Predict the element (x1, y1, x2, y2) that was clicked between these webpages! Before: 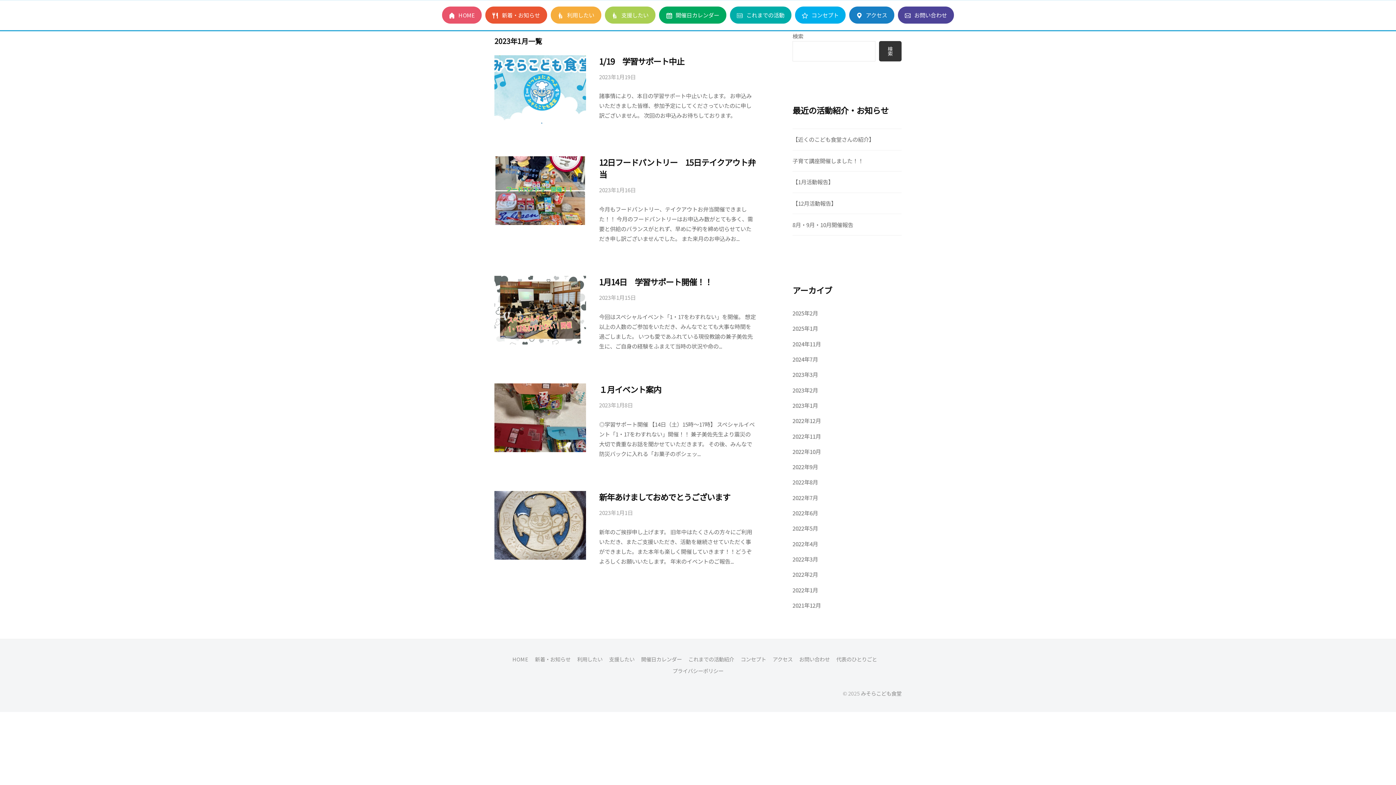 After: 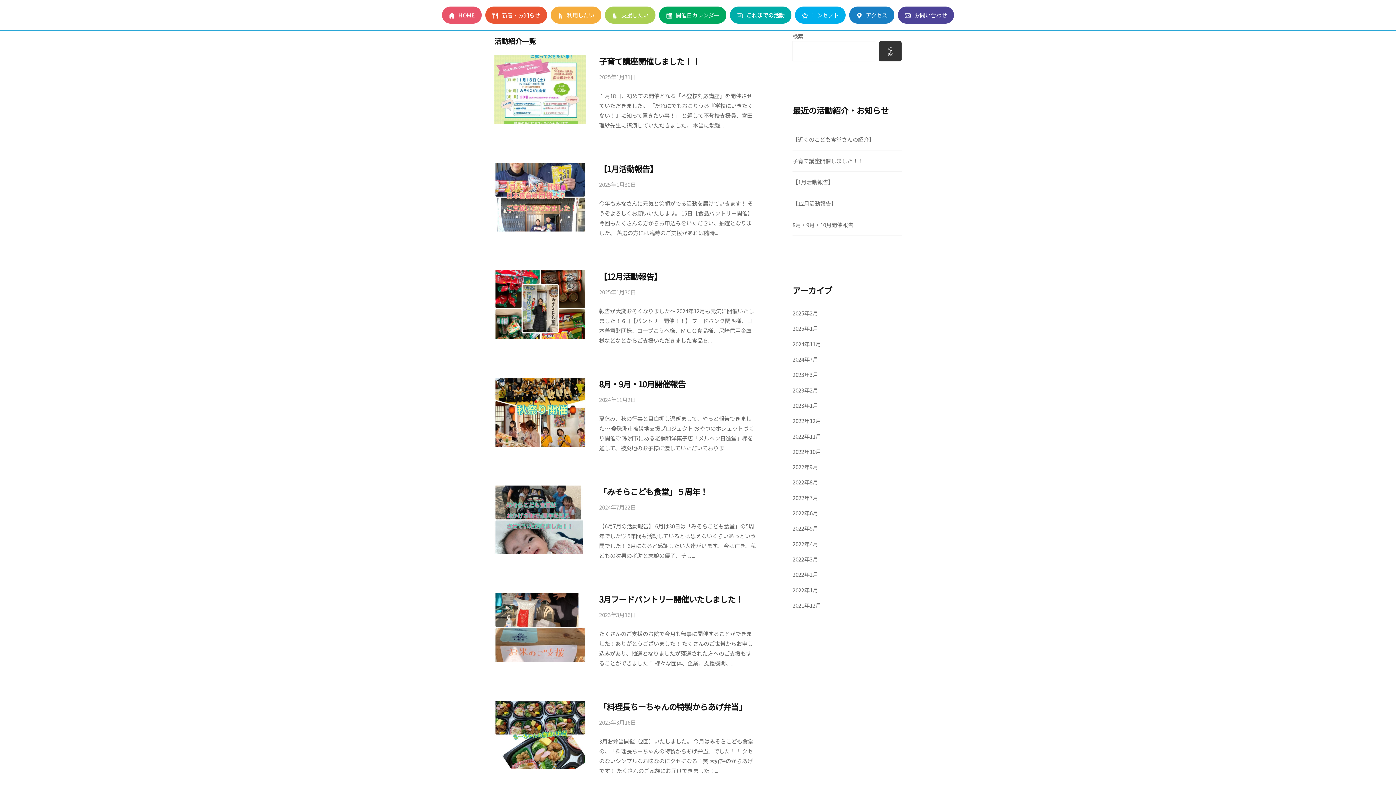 Action: bbox: (737, 13, 784, 18) label: これまでの活動